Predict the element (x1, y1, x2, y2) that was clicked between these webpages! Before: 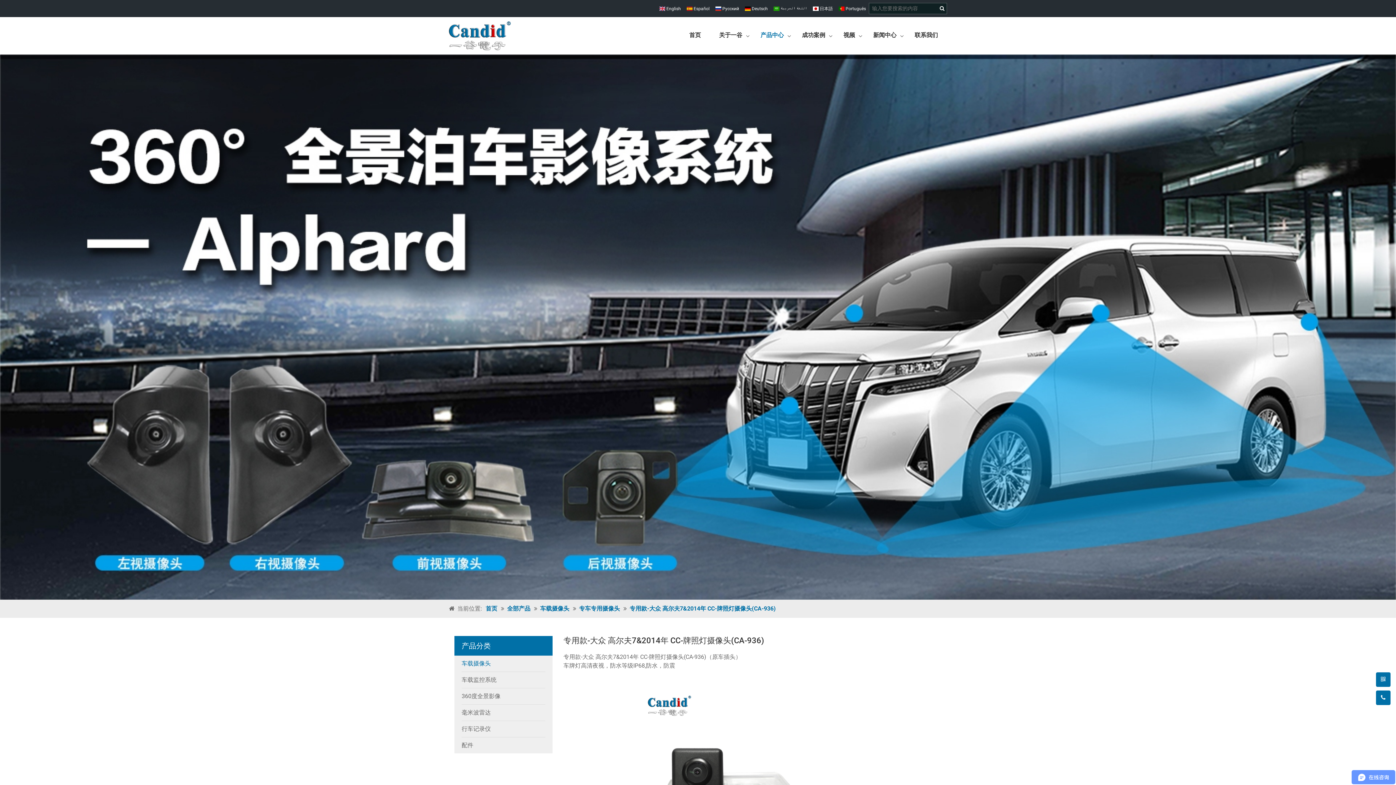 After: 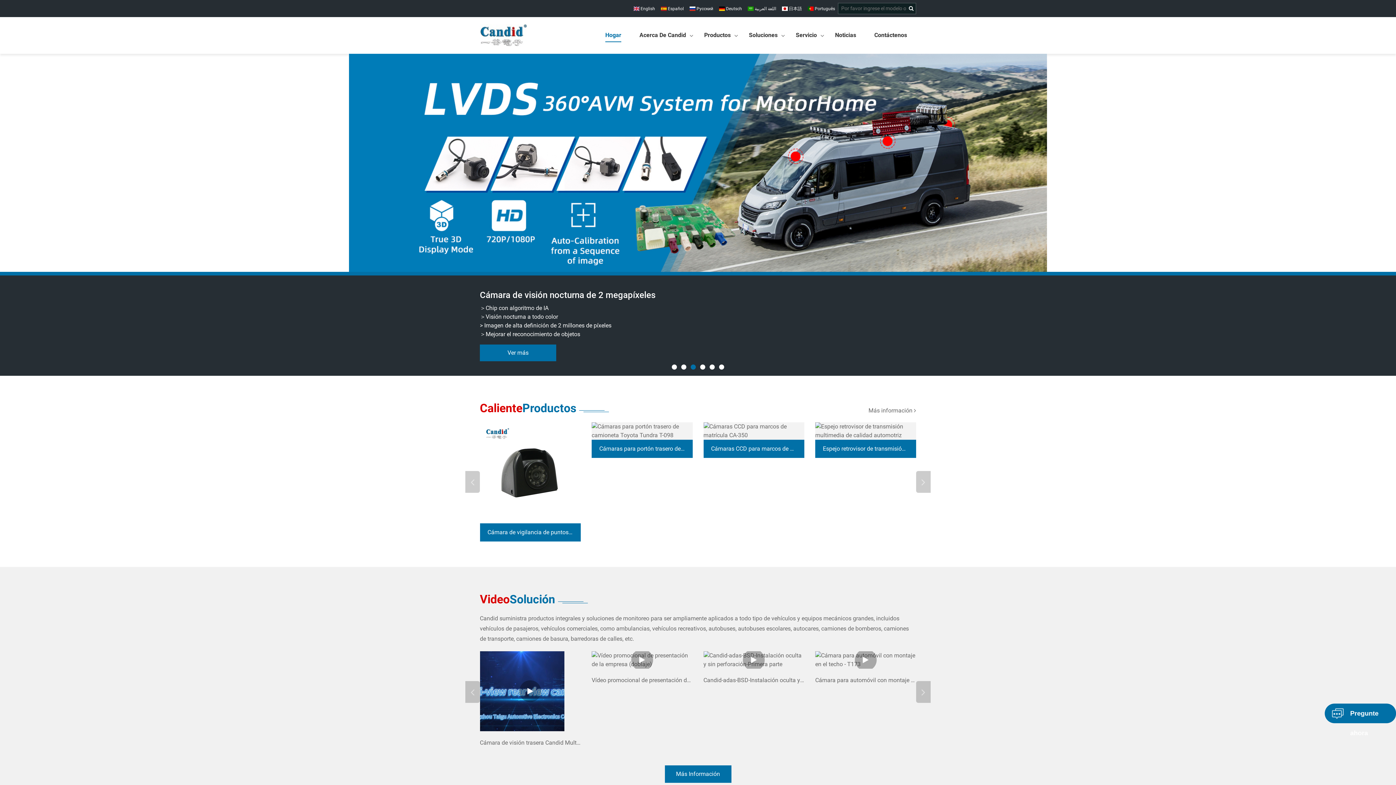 Action: bbox: (686, 6, 709, 11) label:  Español